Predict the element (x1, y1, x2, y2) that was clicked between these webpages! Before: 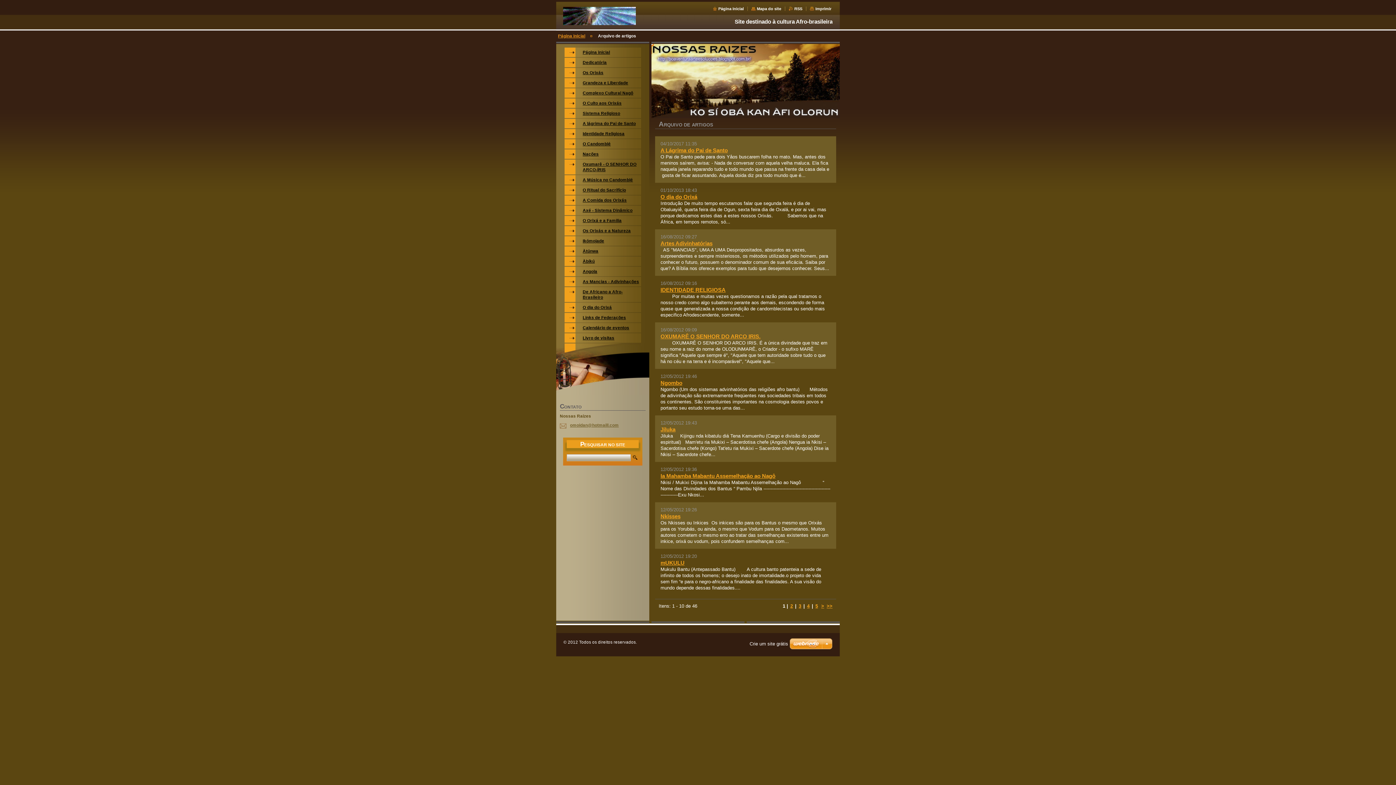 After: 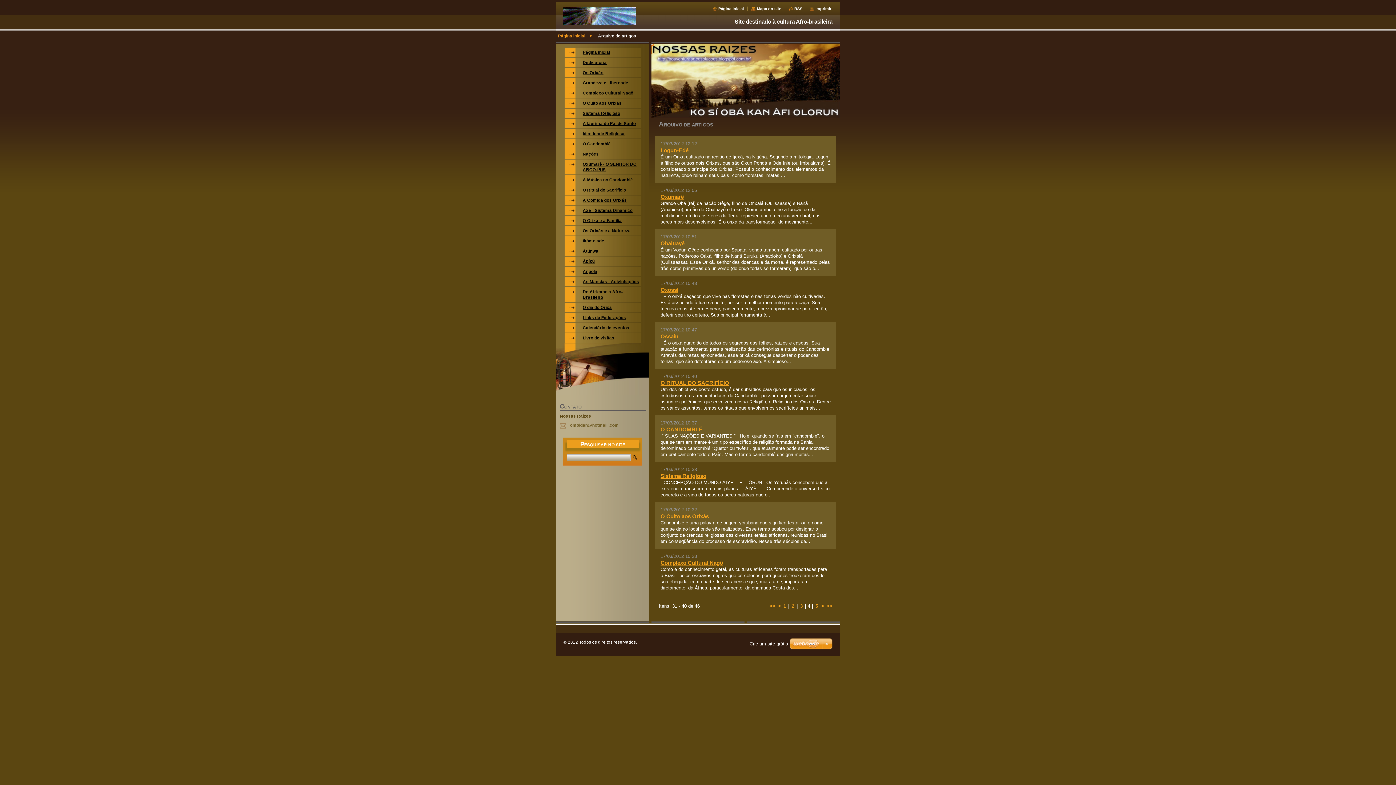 Action: label: 4 bbox: (806, 603, 810, 609)